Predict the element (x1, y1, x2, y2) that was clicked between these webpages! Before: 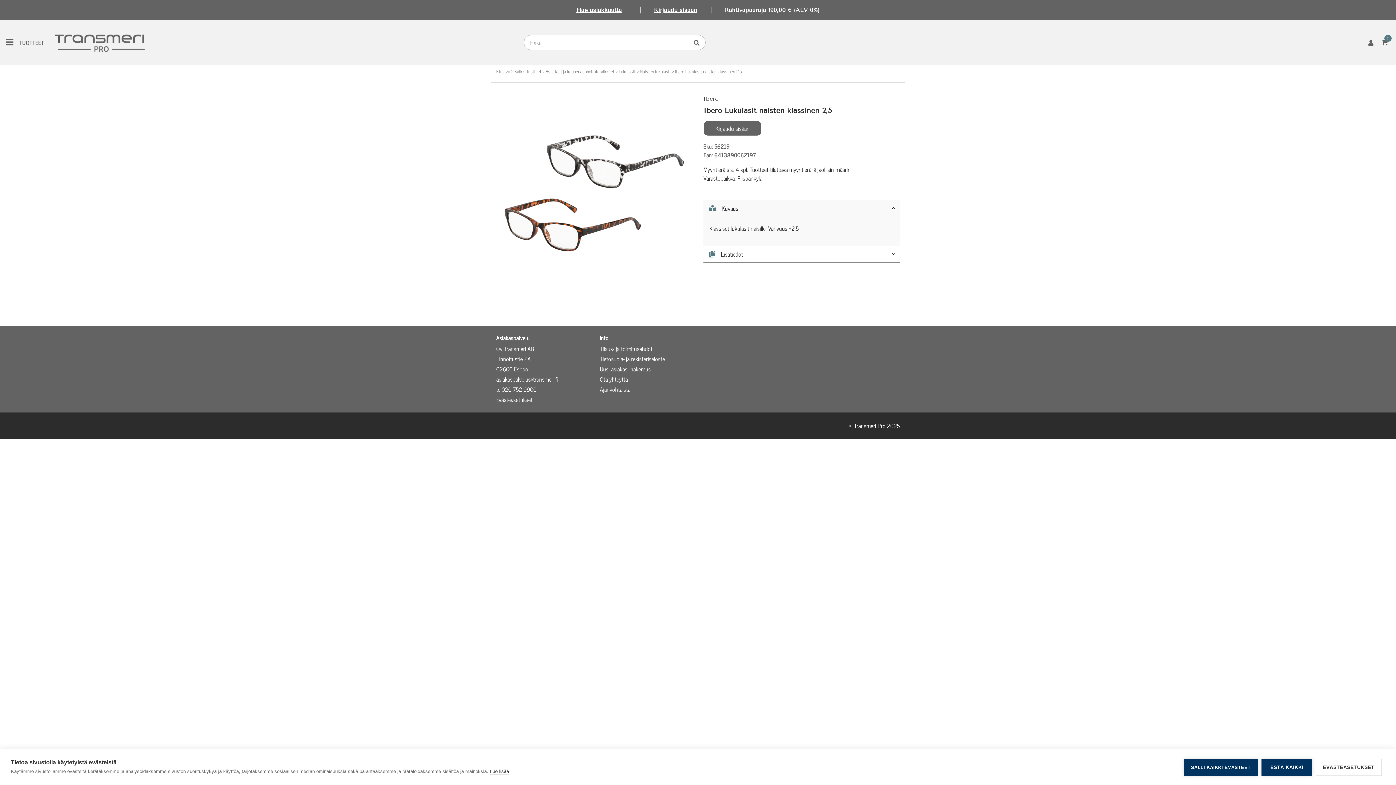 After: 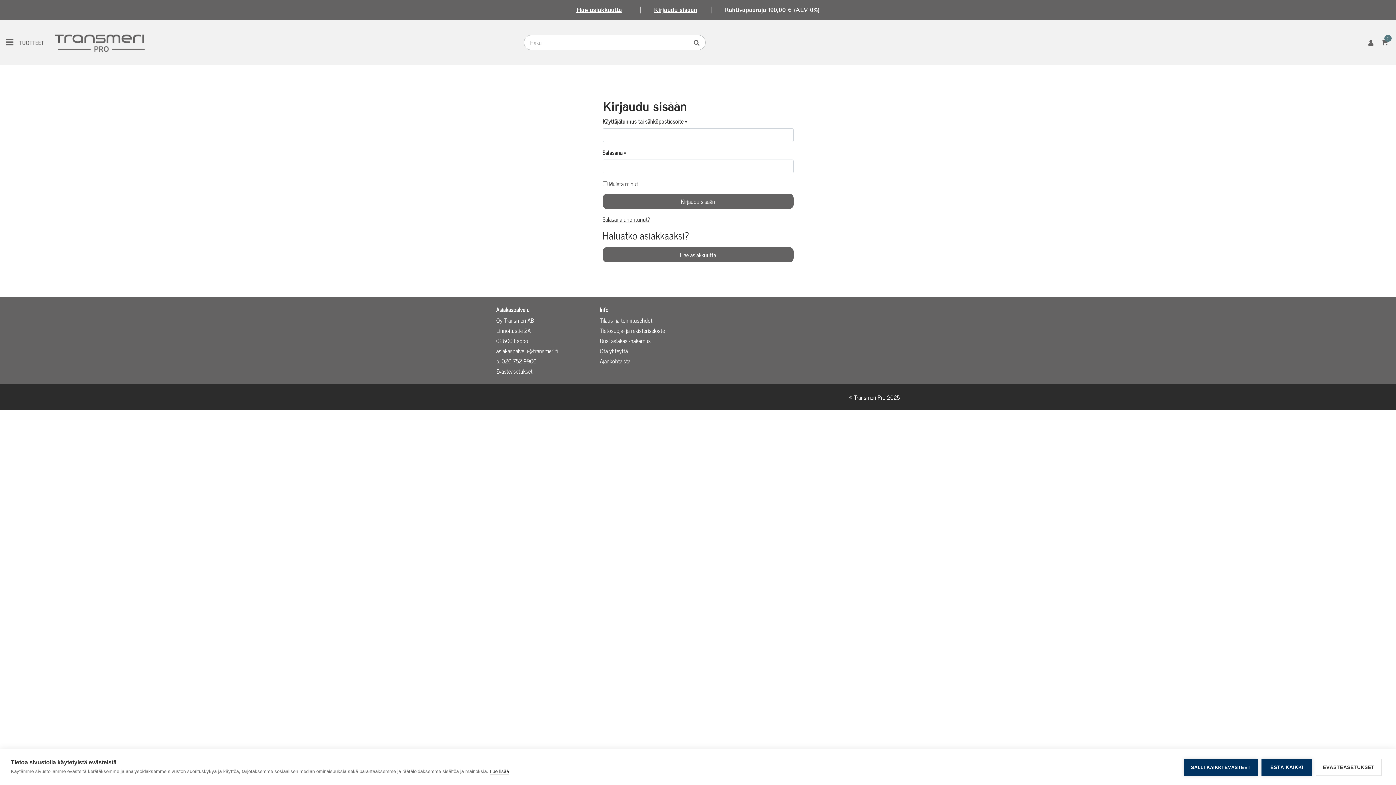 Action: bbox: (1368, 40, 1376, 45)